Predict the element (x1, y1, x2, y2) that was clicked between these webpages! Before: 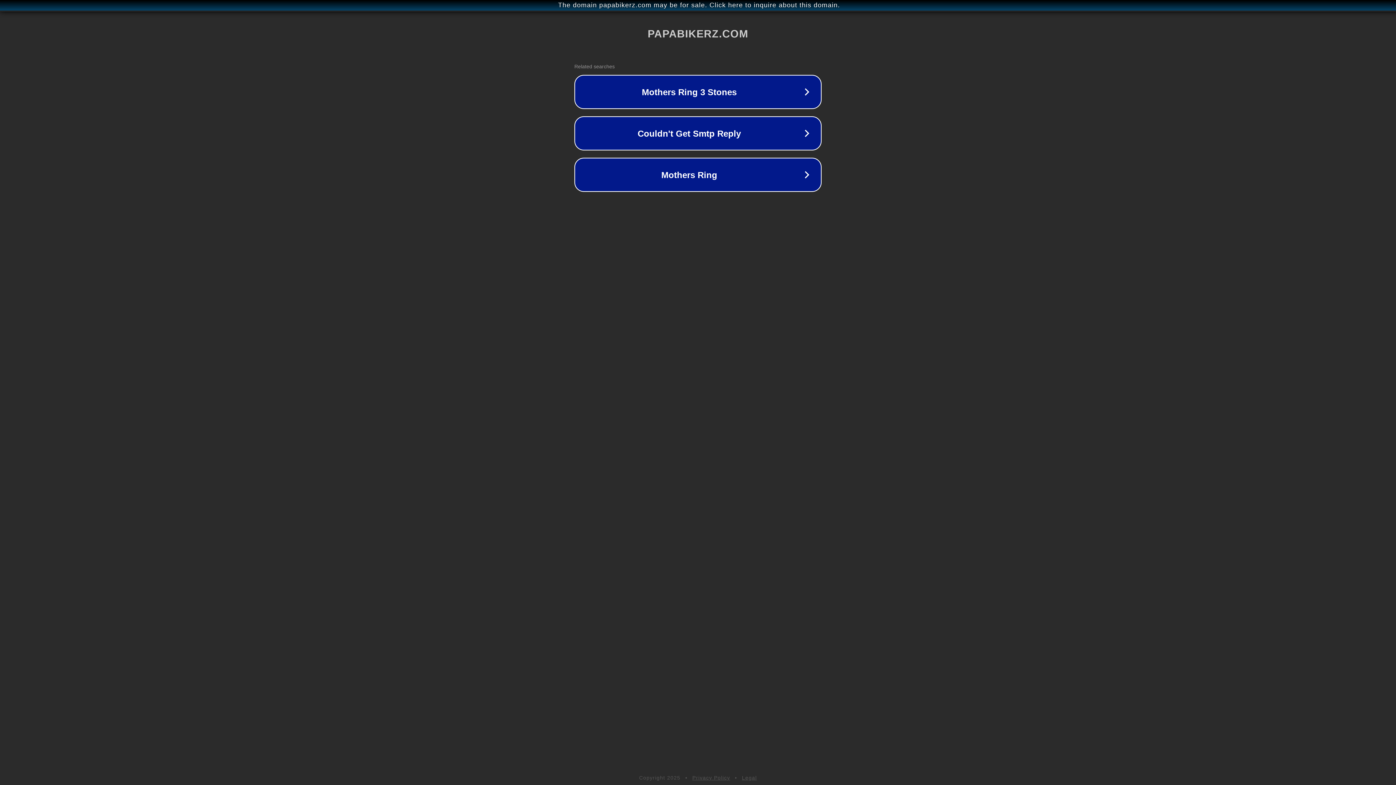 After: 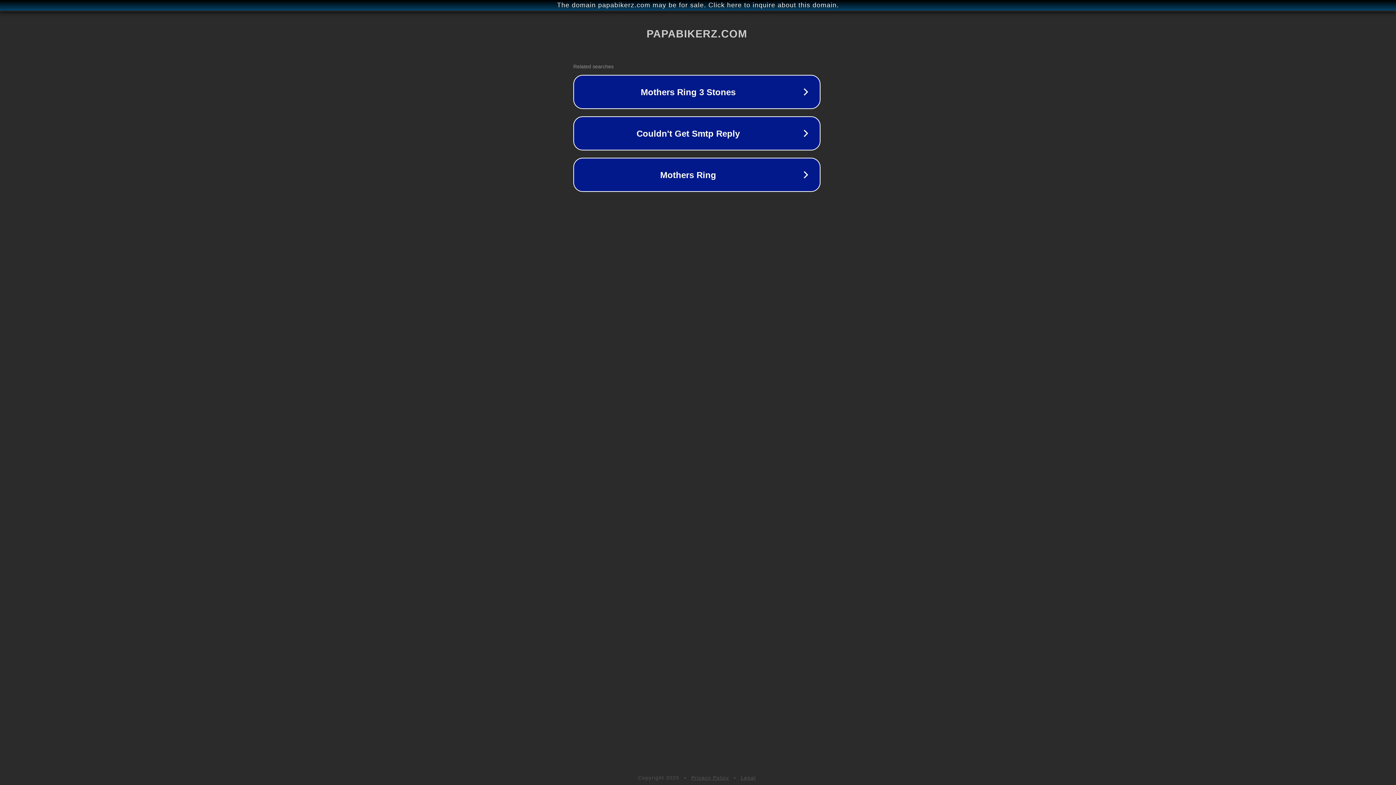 Action: bbox: (1, 1, 1397, 9) label: The domain papabikerz.com may be for sale. Click here to inquire about this domain.